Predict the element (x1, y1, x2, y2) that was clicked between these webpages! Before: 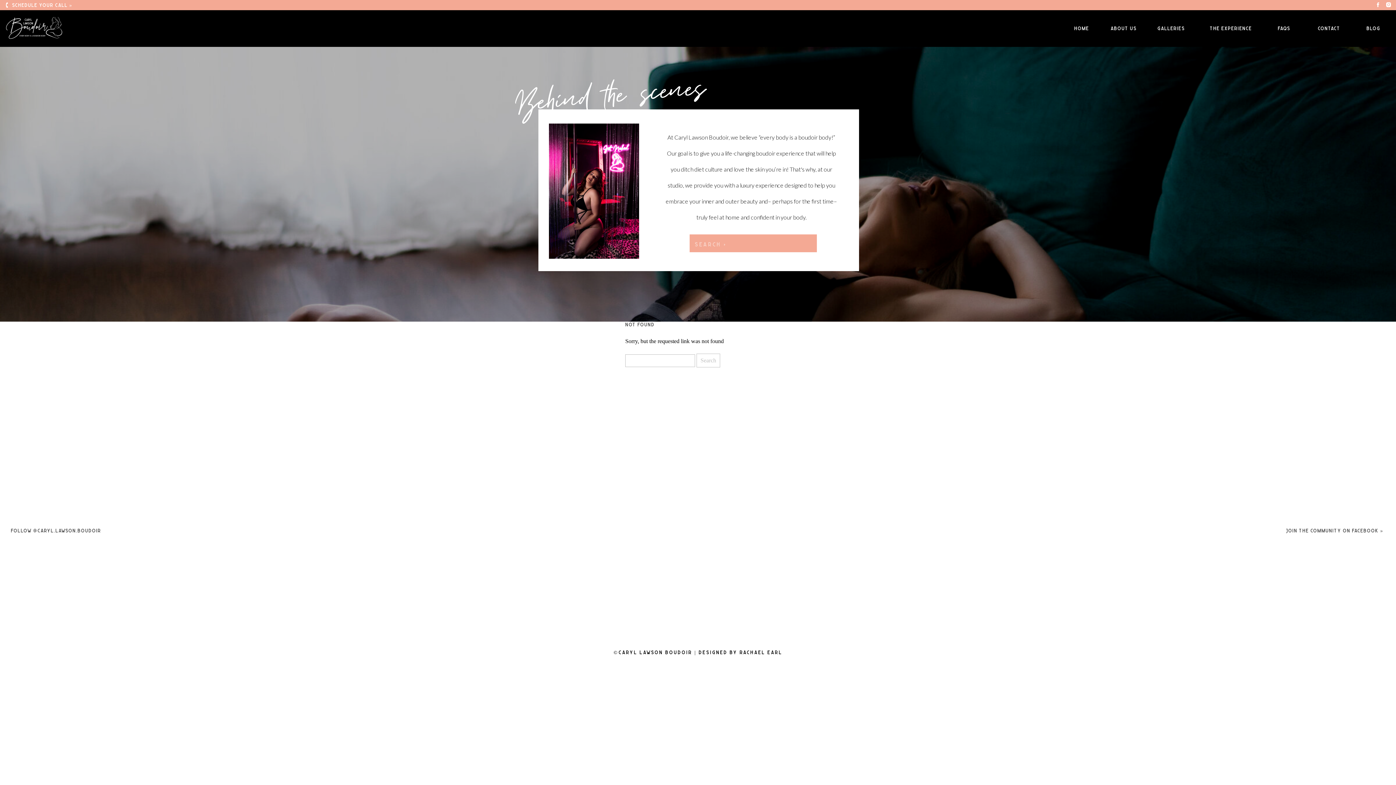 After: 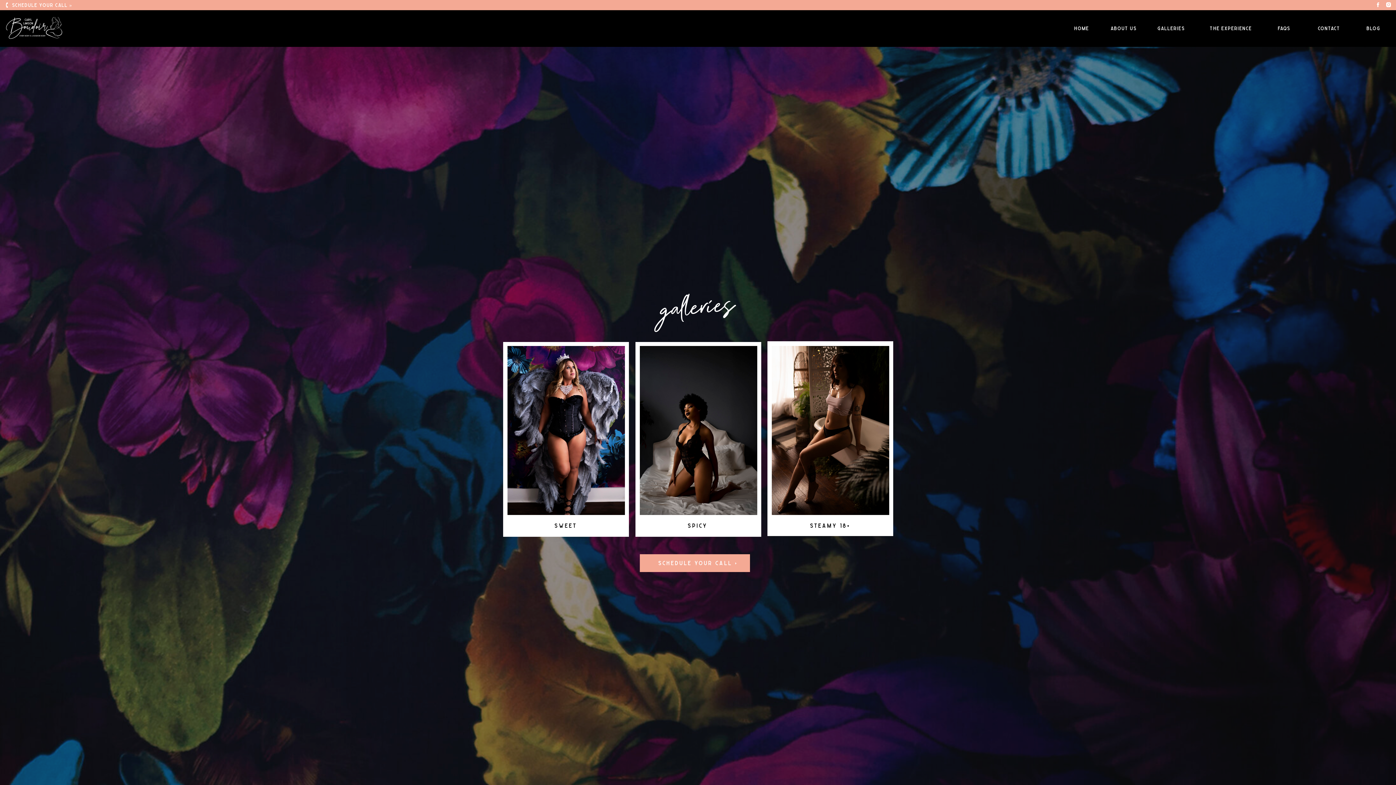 Action: bbox: (1157, 25, 1188, 33) label: GALLERIES